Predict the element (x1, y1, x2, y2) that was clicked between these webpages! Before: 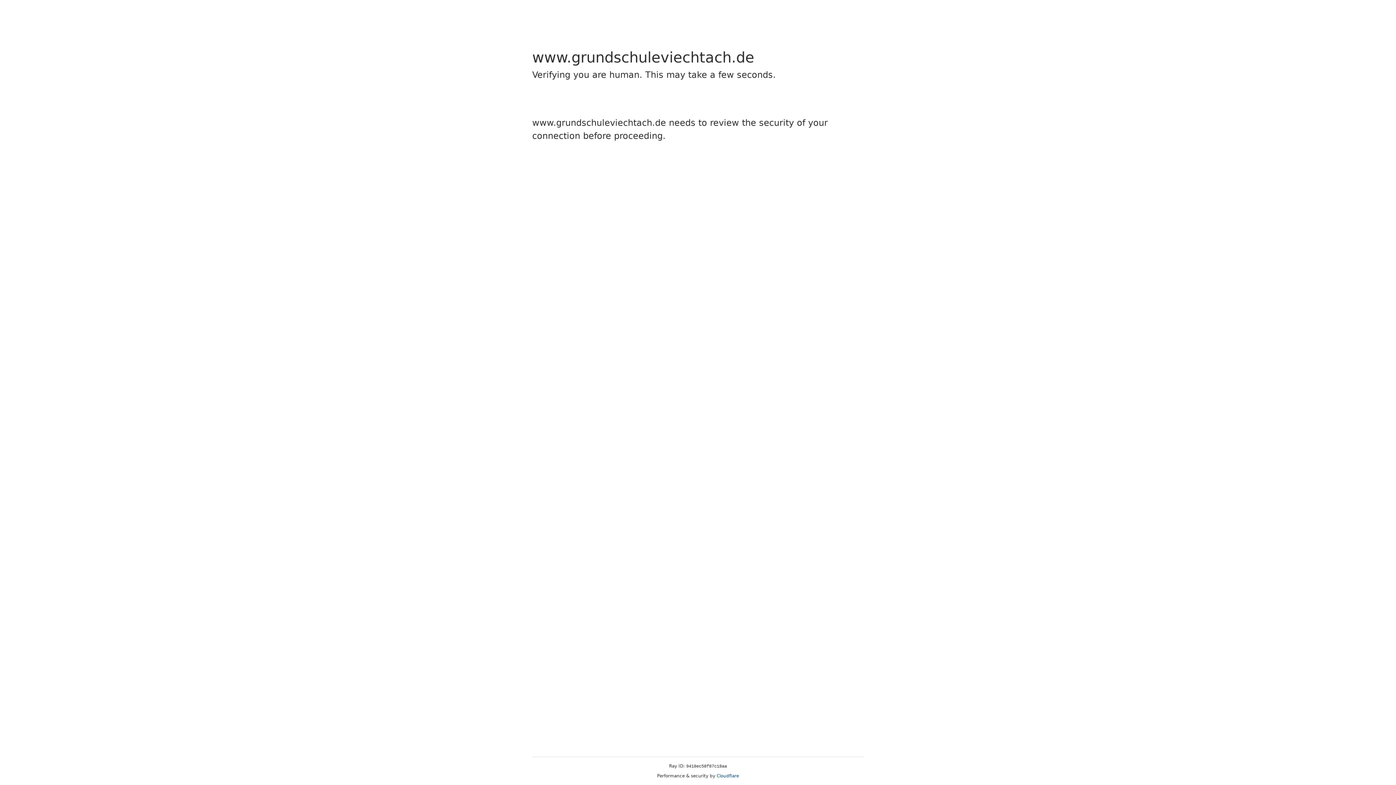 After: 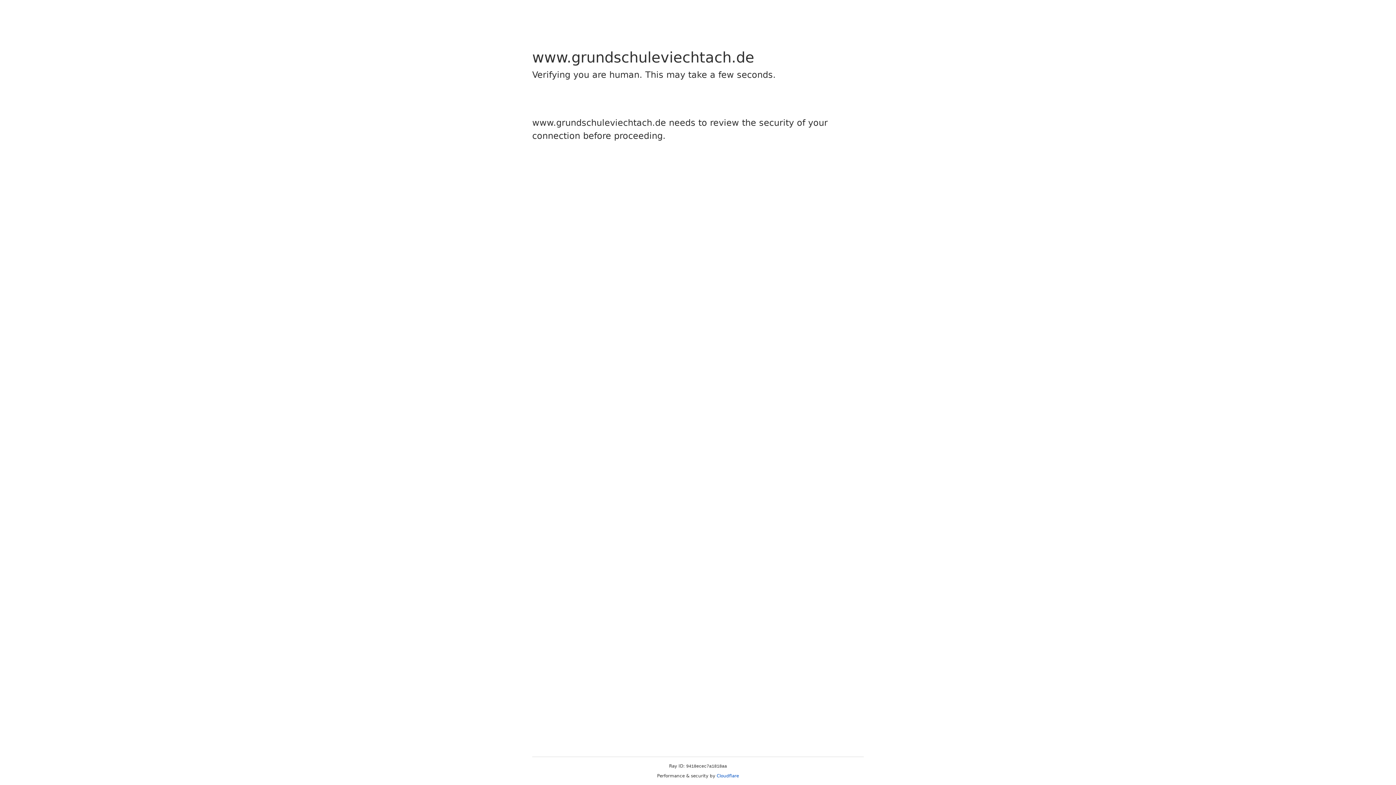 Action: bbox: (716, 773, 739, 778) label: Cloudflare